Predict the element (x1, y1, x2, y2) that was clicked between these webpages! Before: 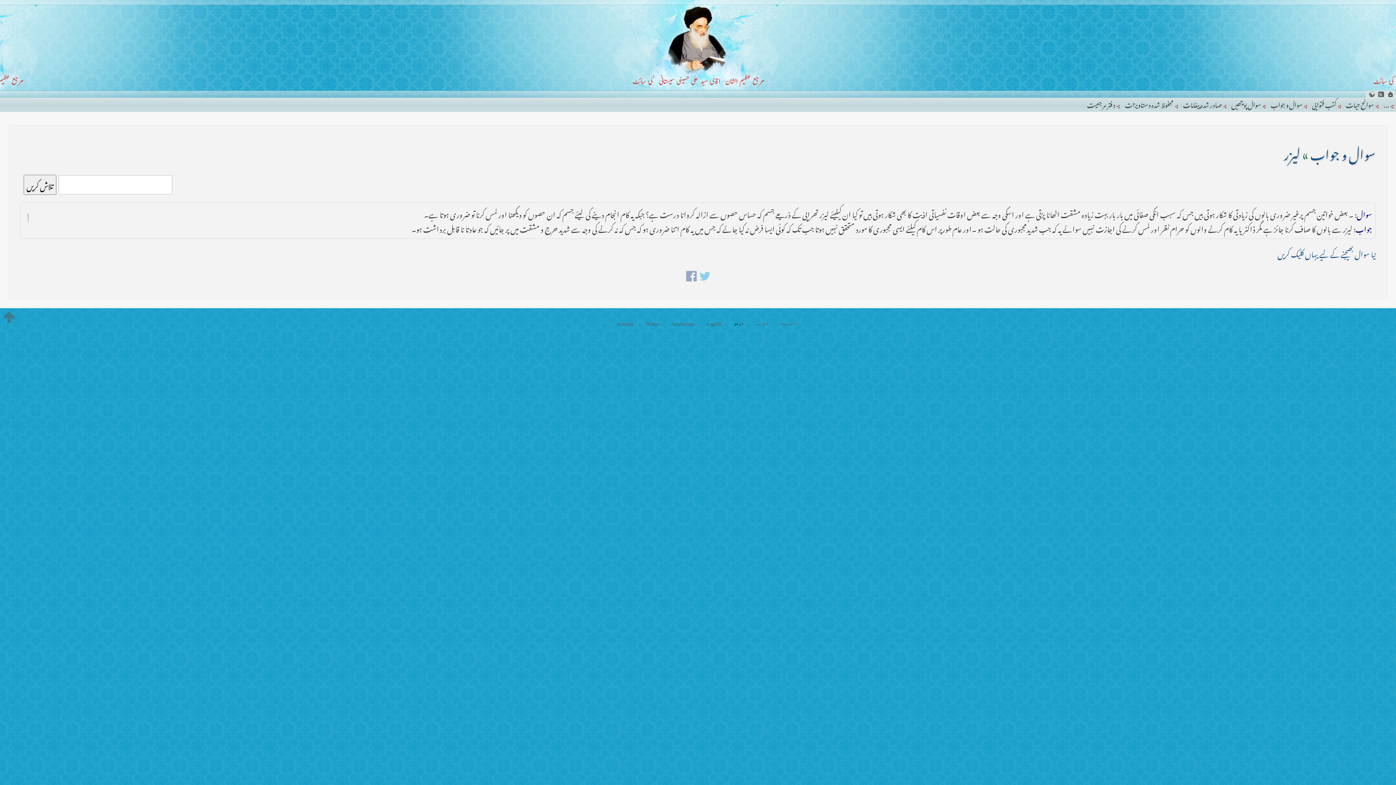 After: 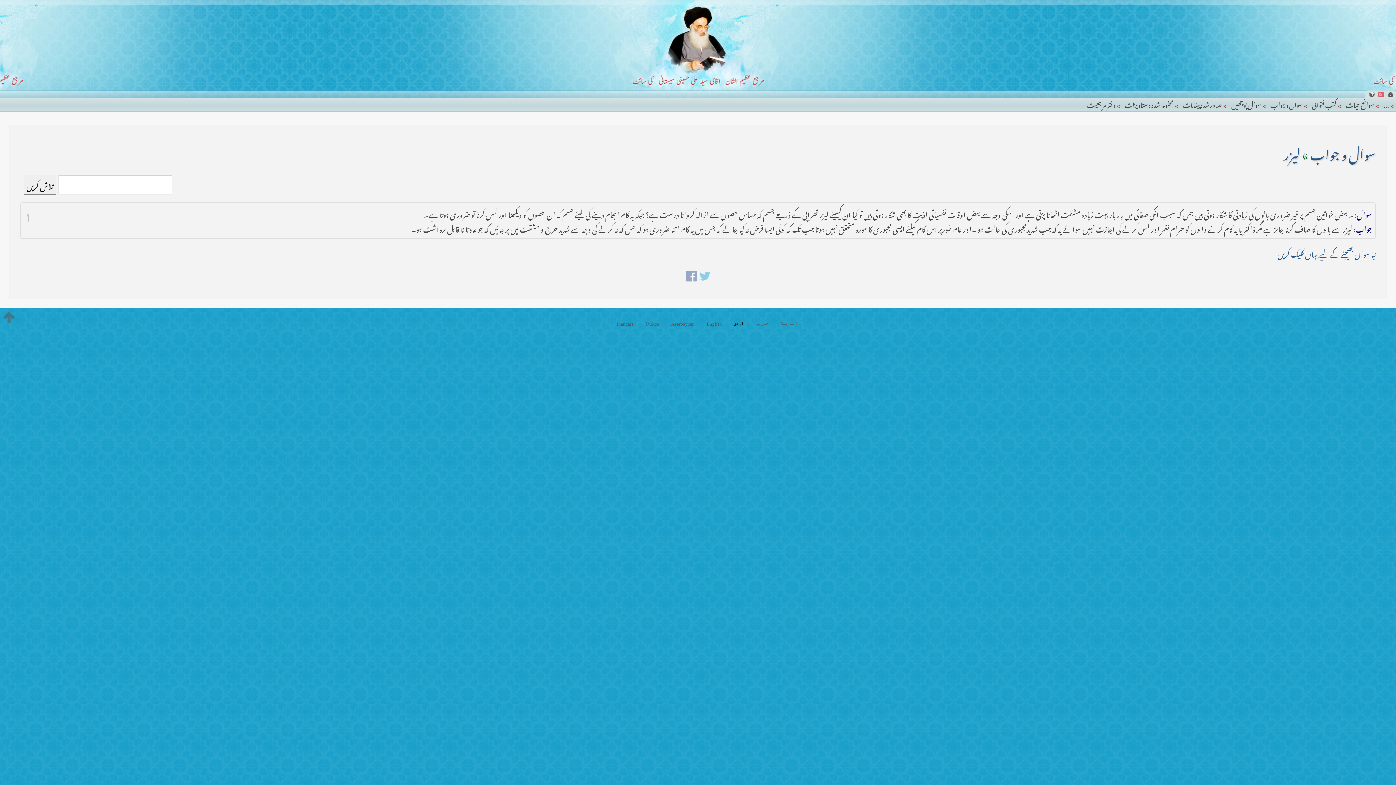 Action: bbox: (1378, 91, 1384, 97)